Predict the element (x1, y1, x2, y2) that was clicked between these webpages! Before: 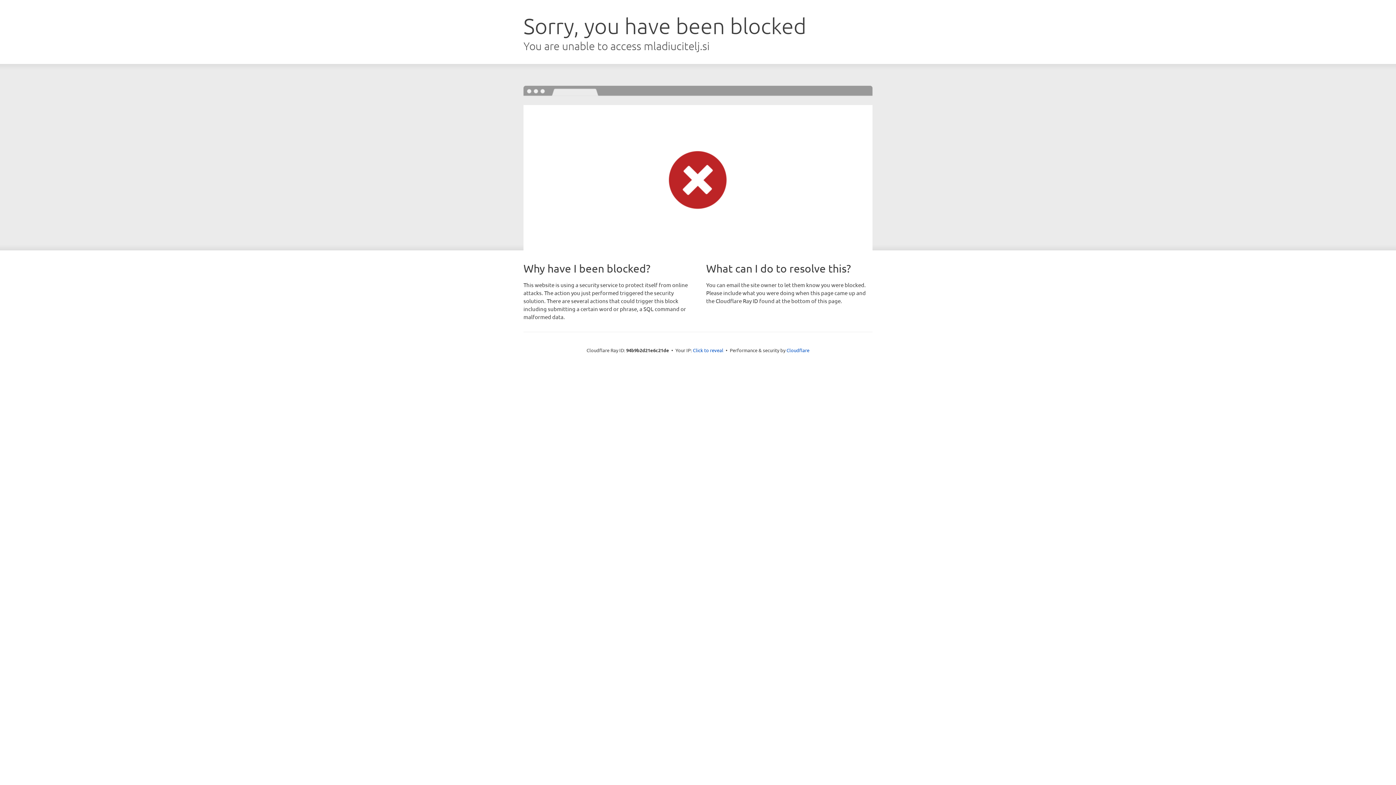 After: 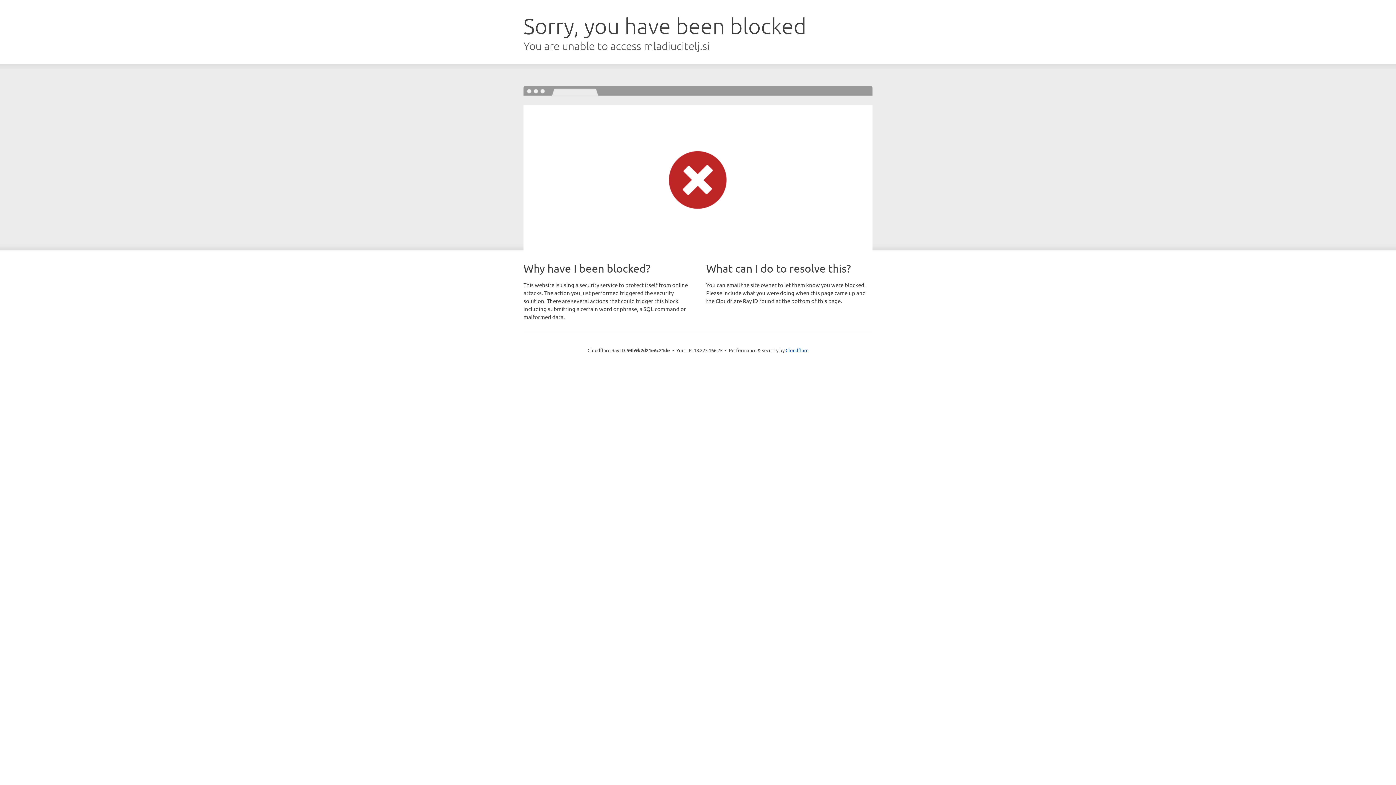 Action: label: Click to reveal bbox: (693, 346, 723, 353)